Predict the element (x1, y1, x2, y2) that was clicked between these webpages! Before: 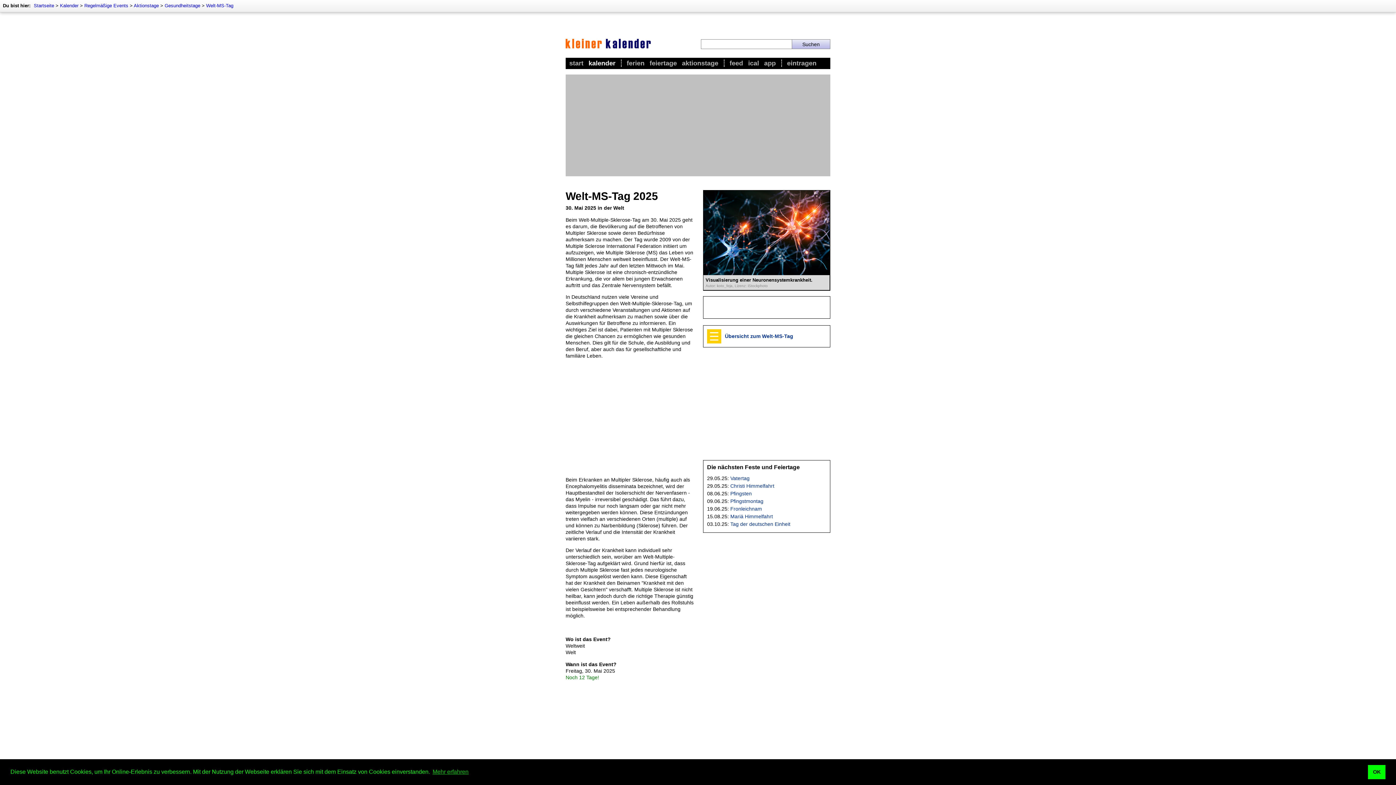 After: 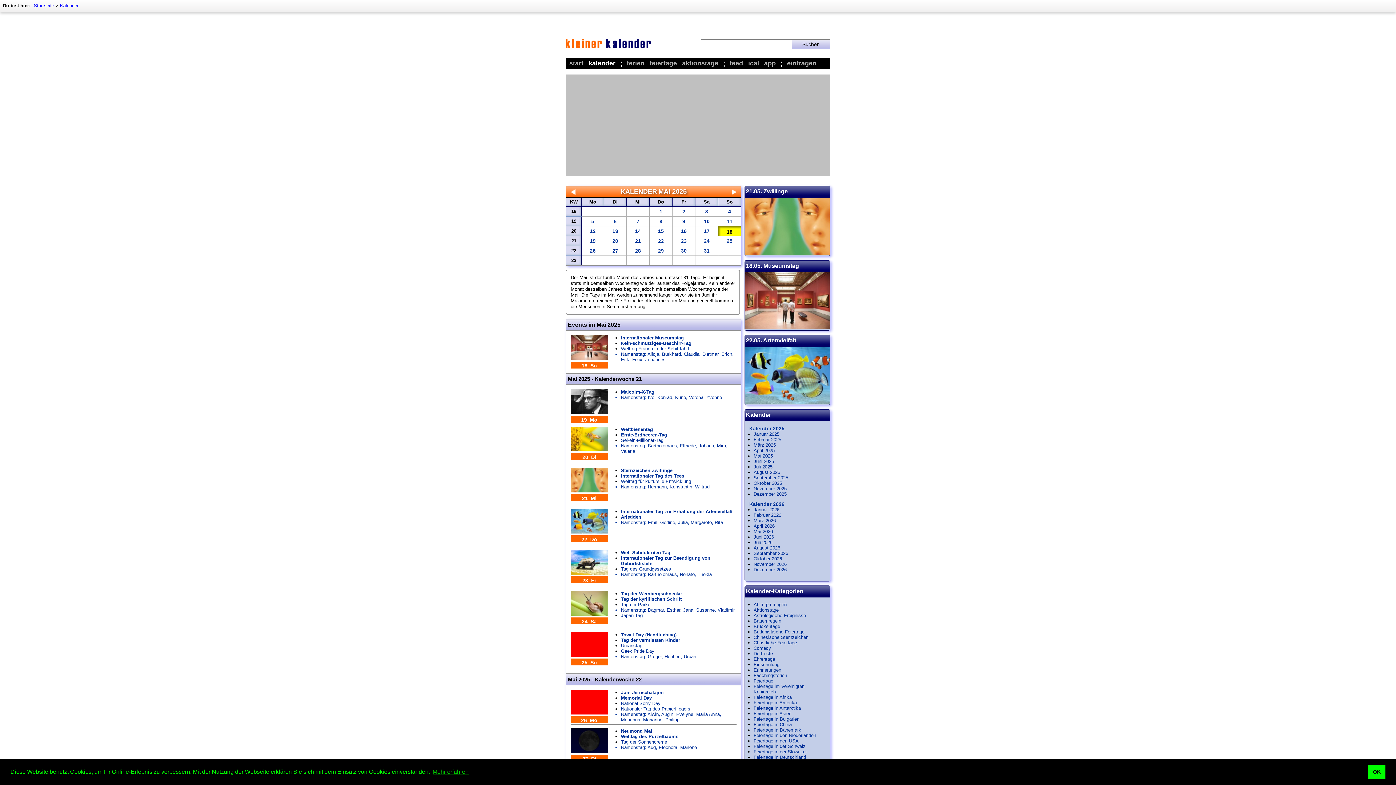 Action: bbox: (60, 2, 78, 8) label: Kalender